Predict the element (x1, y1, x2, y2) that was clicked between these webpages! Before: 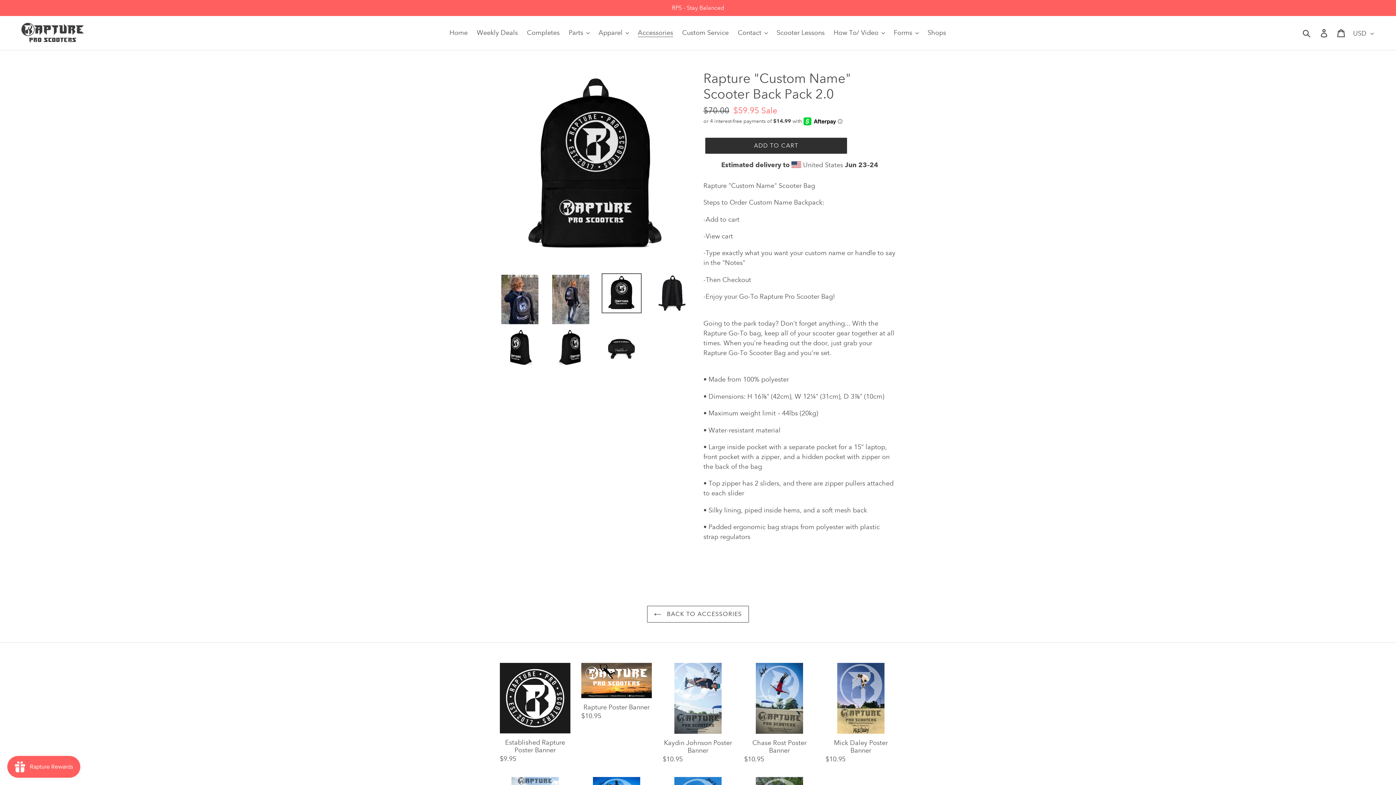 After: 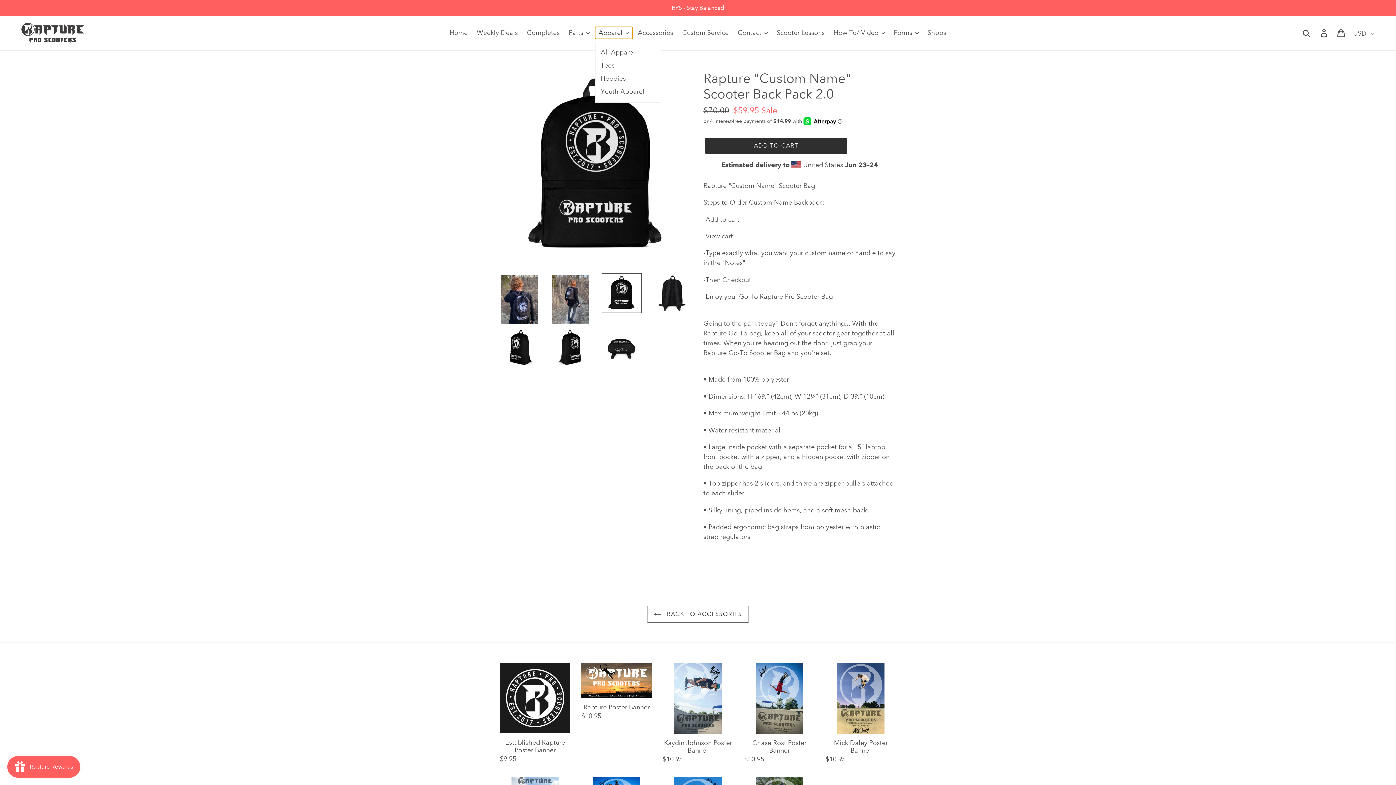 Action: label: Apparel bbox: (595, 26, 632, 38)